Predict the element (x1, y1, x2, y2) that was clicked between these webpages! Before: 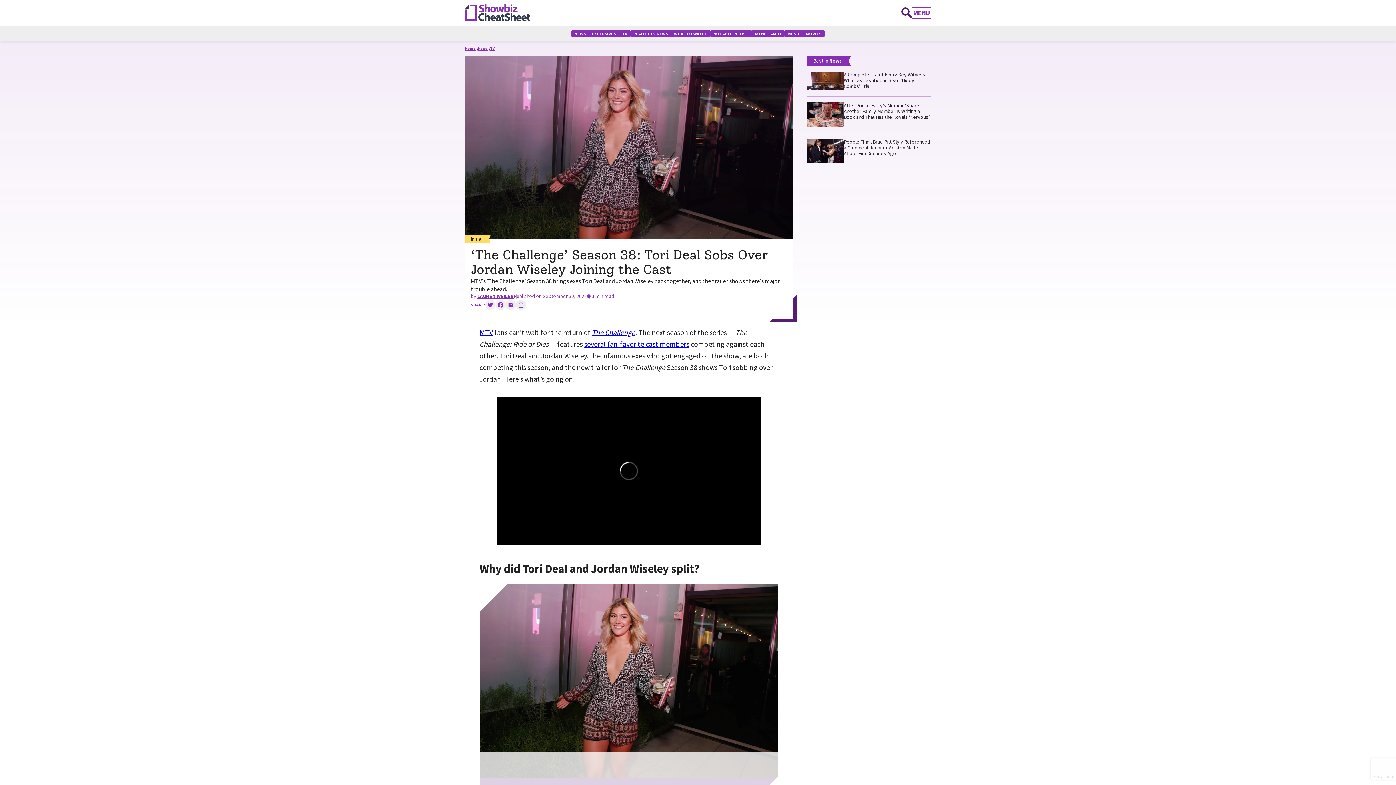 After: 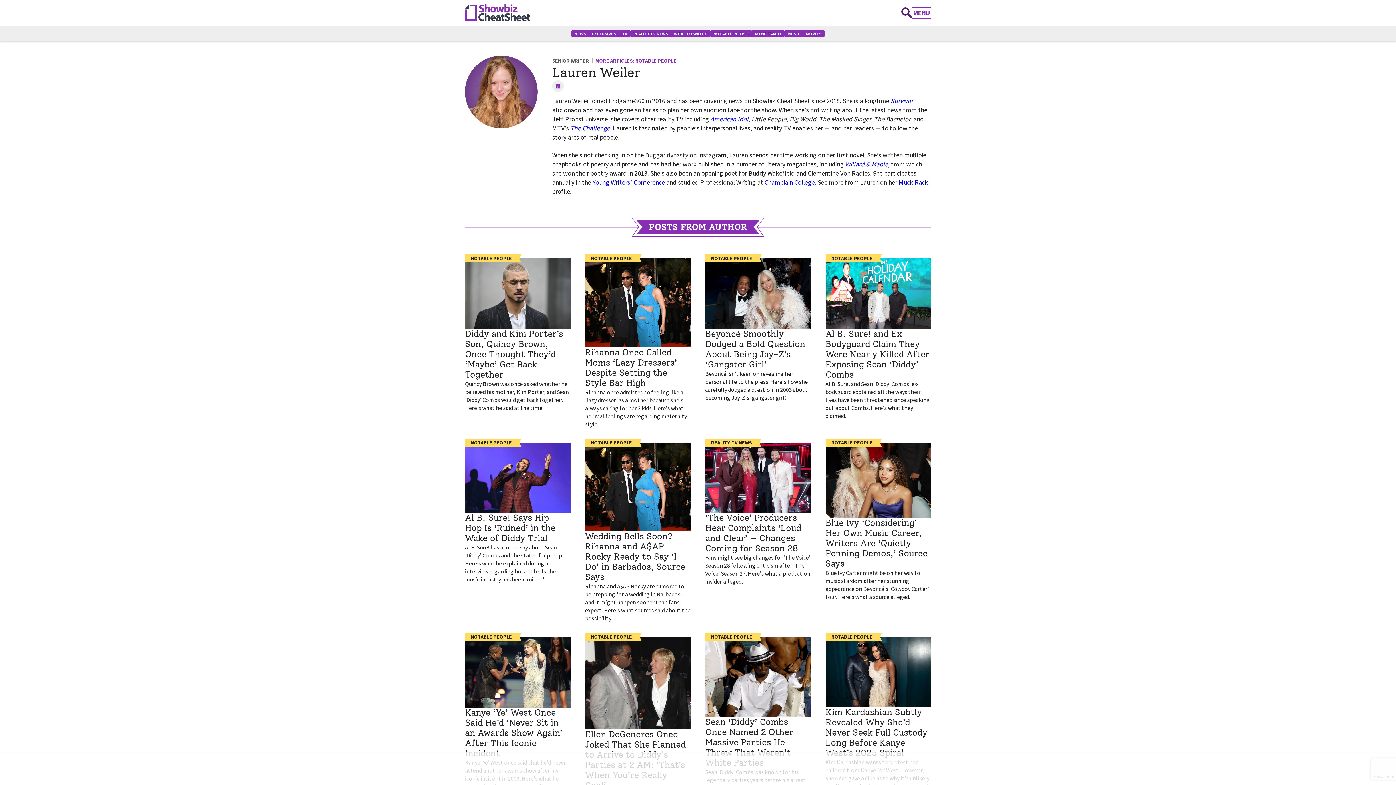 Action: bbox: (477, 293, 513, 299) label: LAUREN WEILER